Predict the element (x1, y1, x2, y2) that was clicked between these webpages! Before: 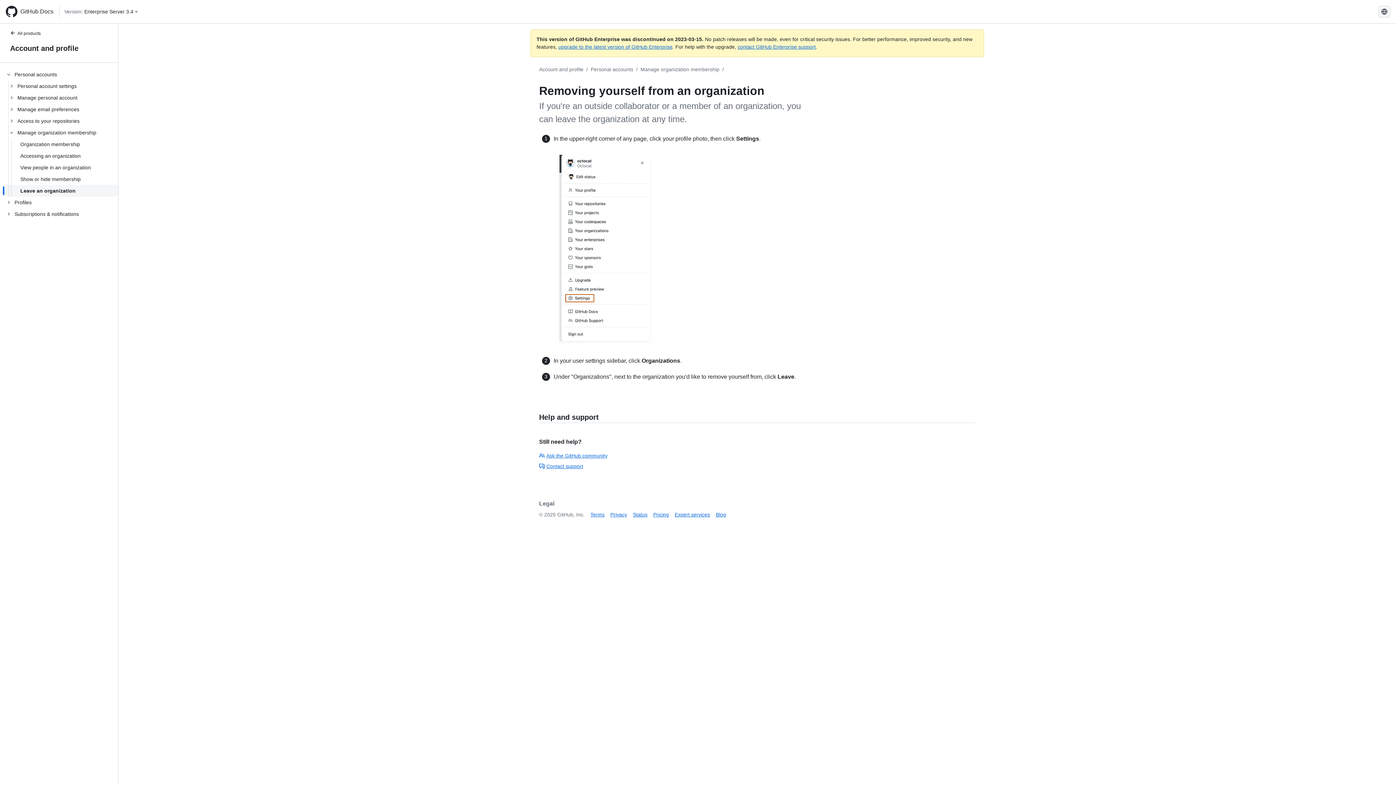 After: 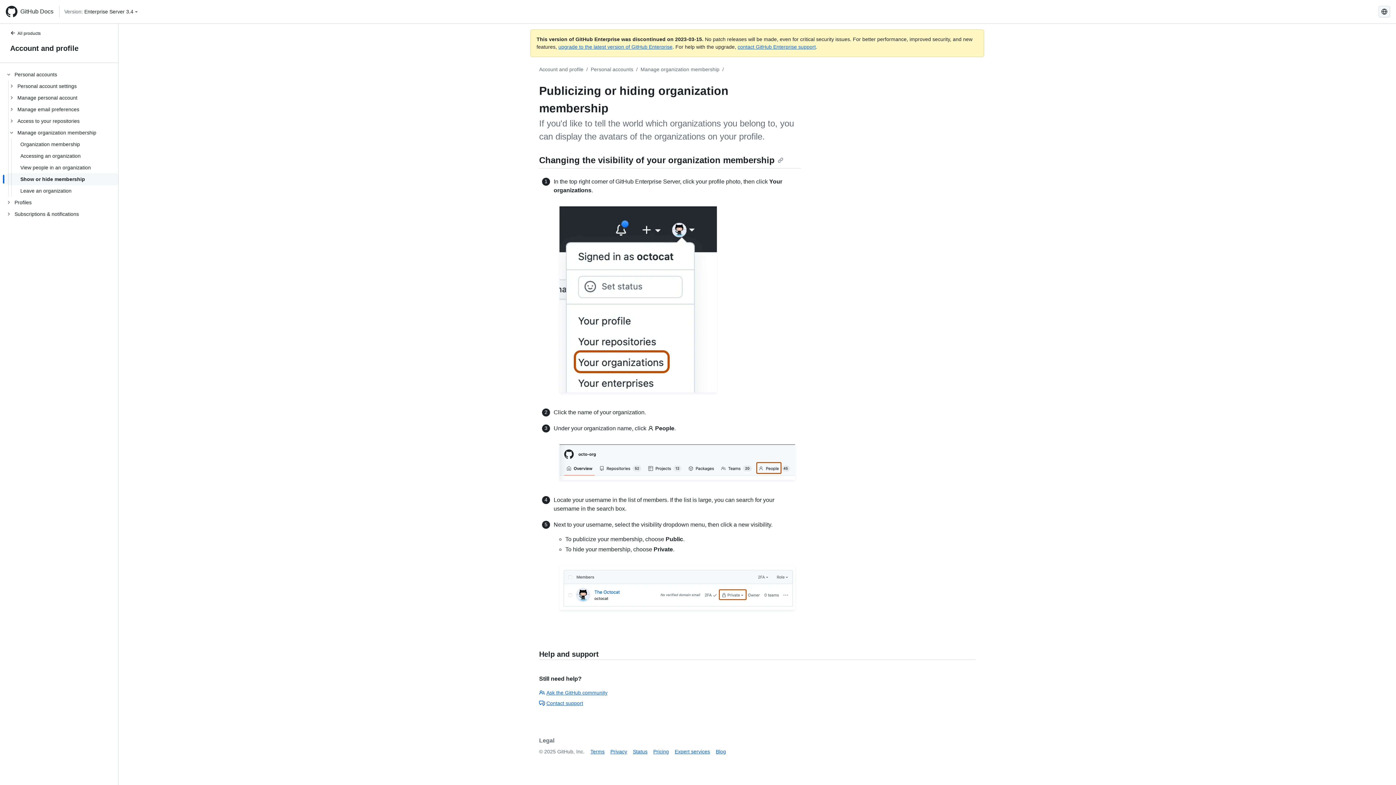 Action: bbox: (5, 173, 118, 185) label: Show or hide membership